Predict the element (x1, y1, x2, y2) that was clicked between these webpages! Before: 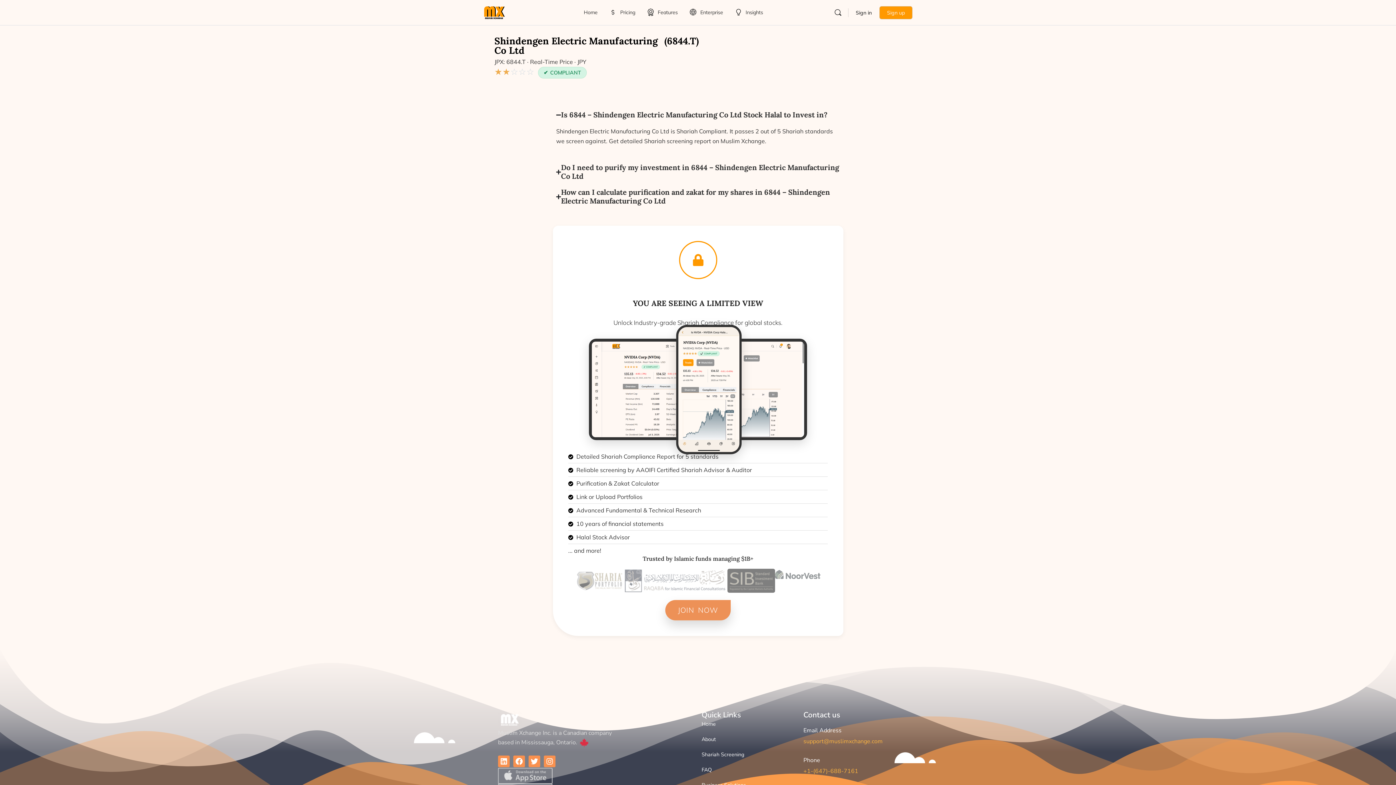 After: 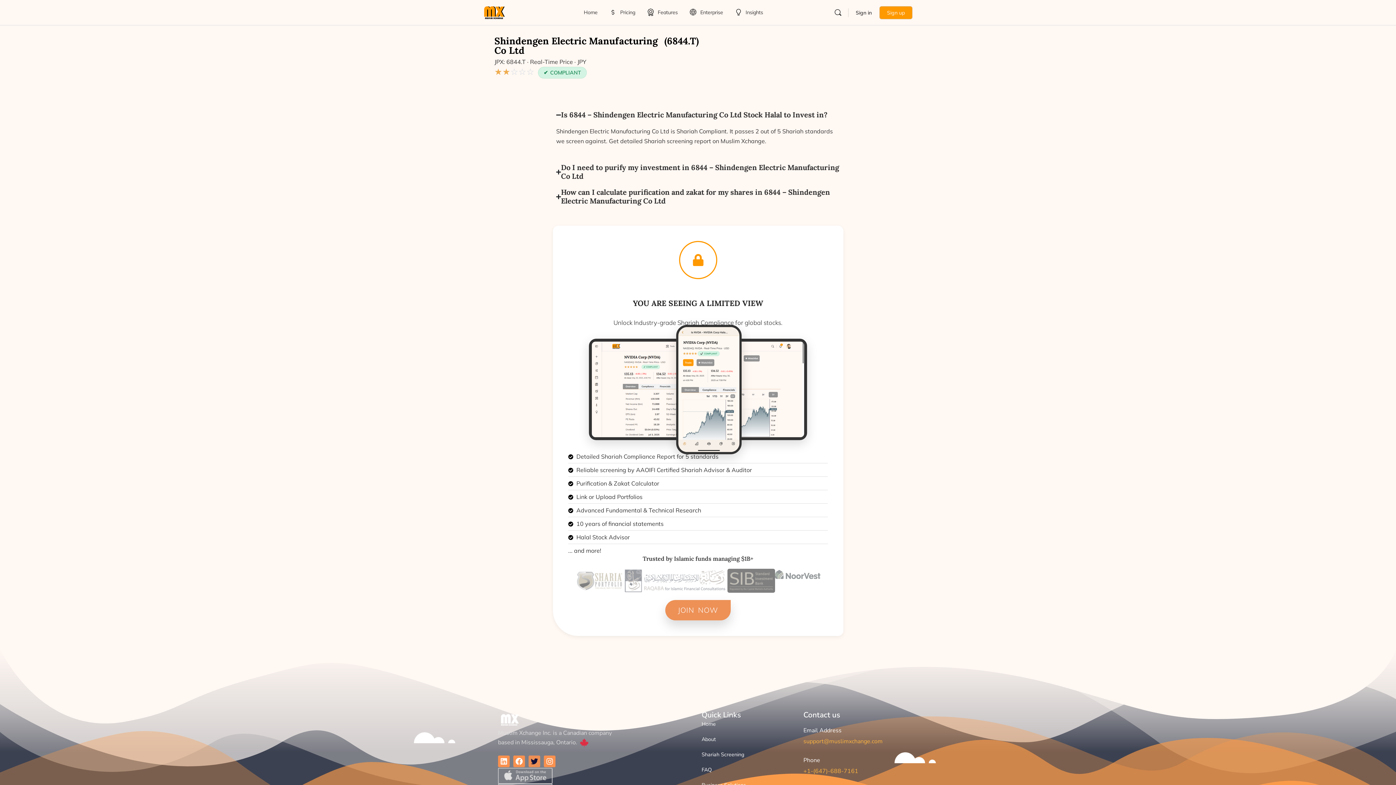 Action: label: Twitter bbox: (528, 756, 540, 767)